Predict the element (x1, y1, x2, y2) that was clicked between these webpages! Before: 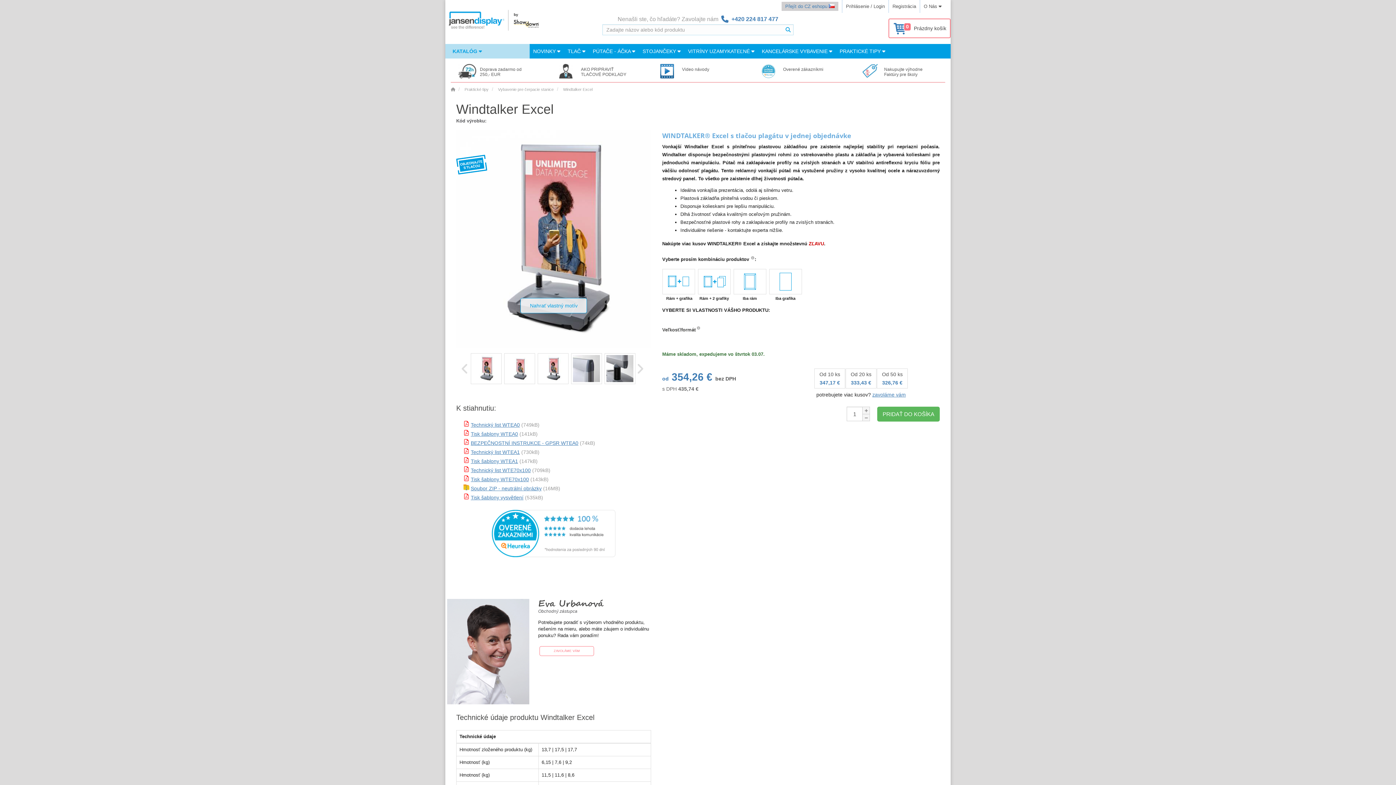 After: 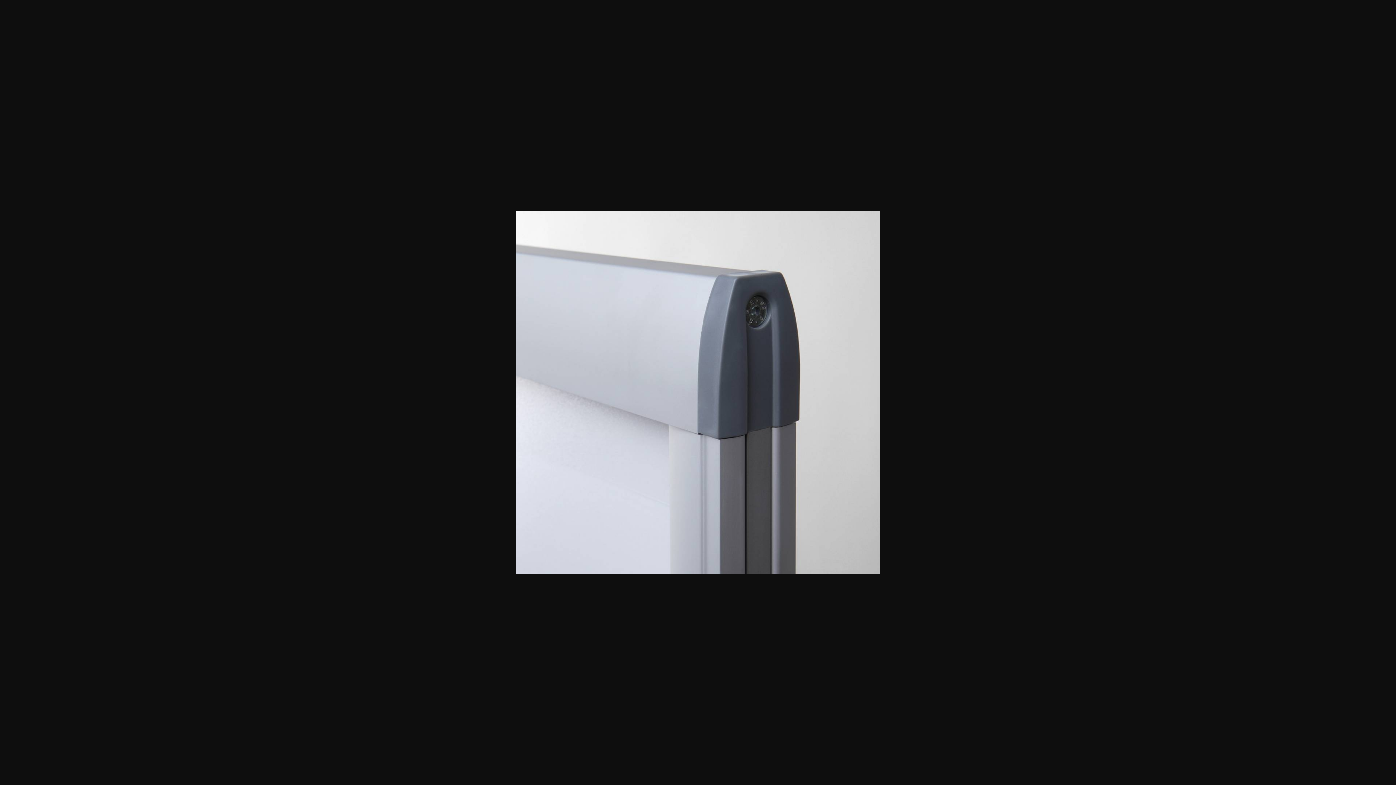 Action: bbox: (571, 353, 602, 384)